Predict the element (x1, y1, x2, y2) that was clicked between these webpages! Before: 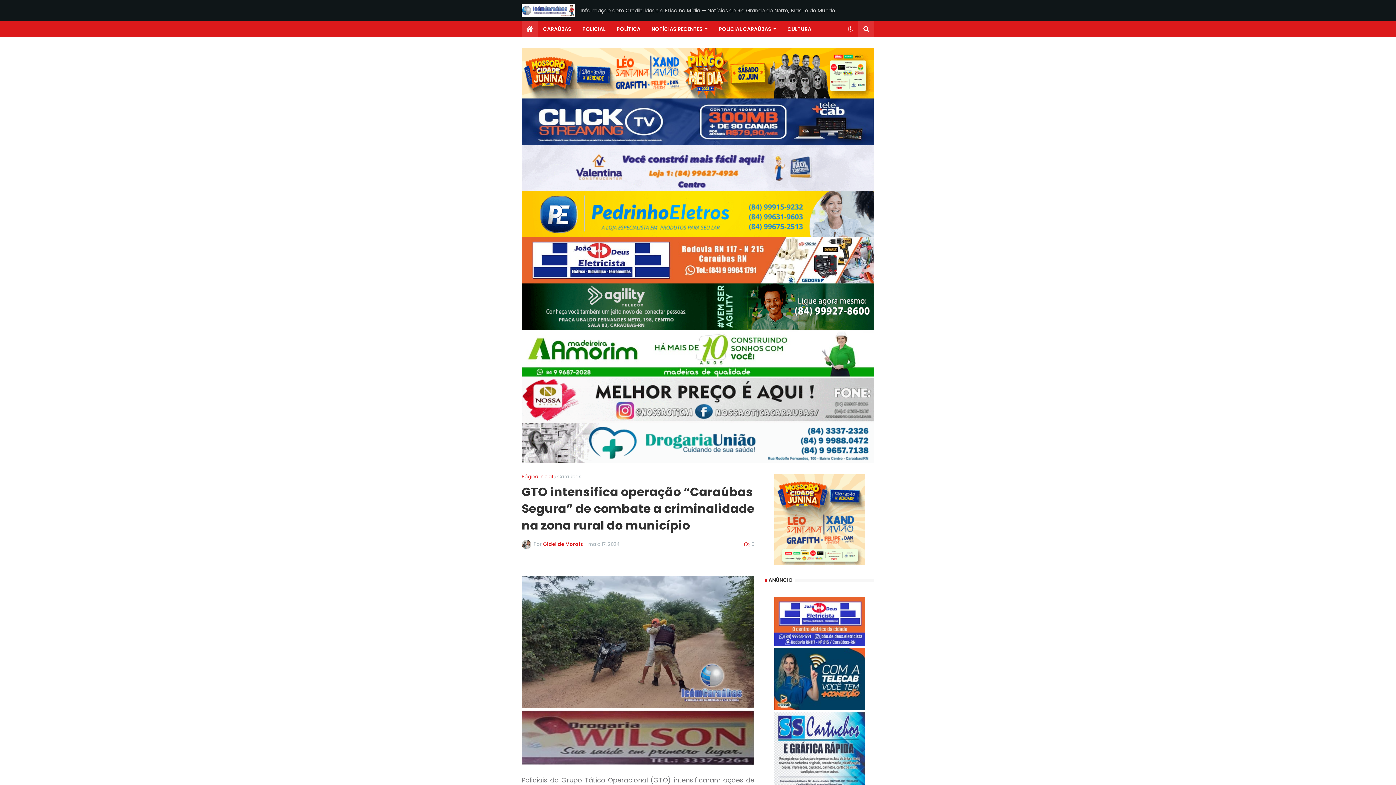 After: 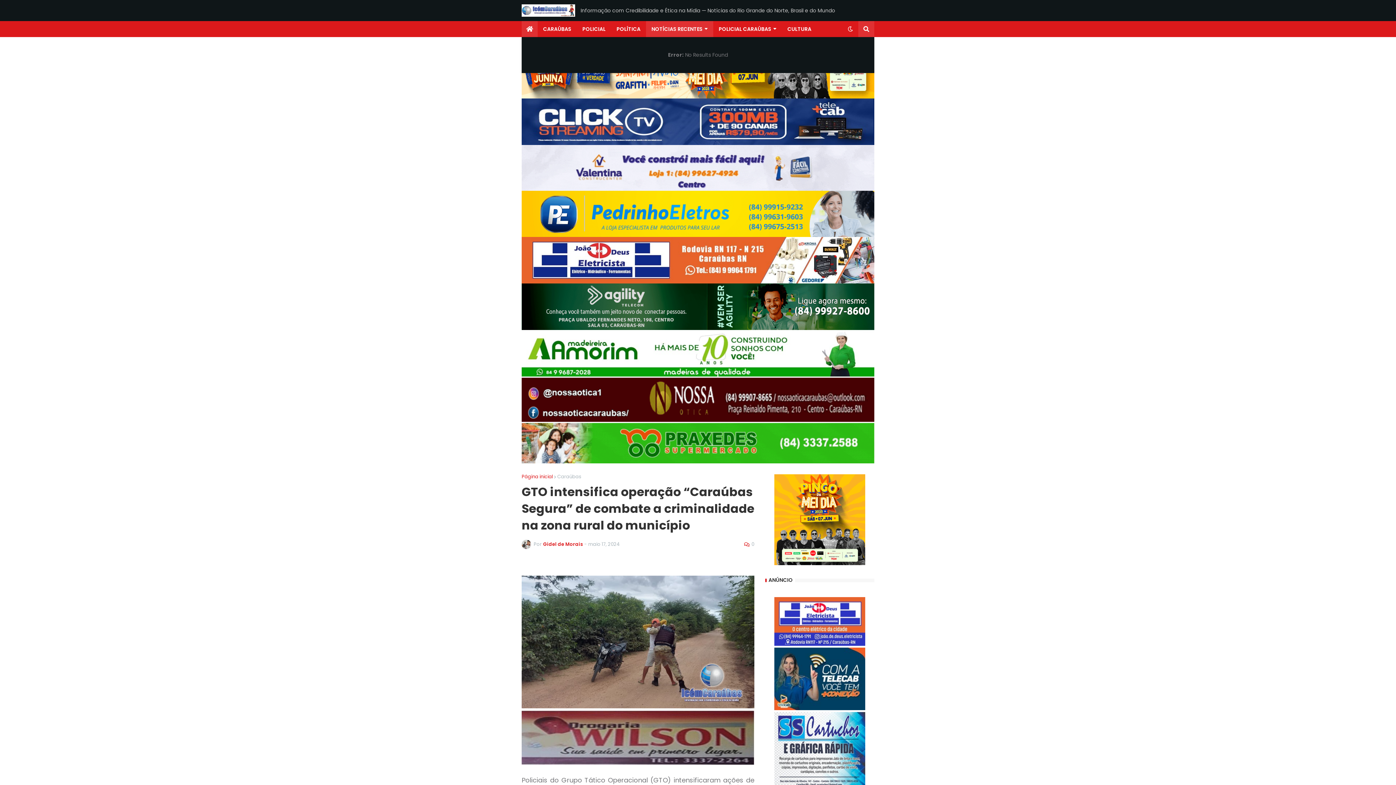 Action: label: NOTÍCIAS RECENTES bbox: (646, 21, 713, 37)